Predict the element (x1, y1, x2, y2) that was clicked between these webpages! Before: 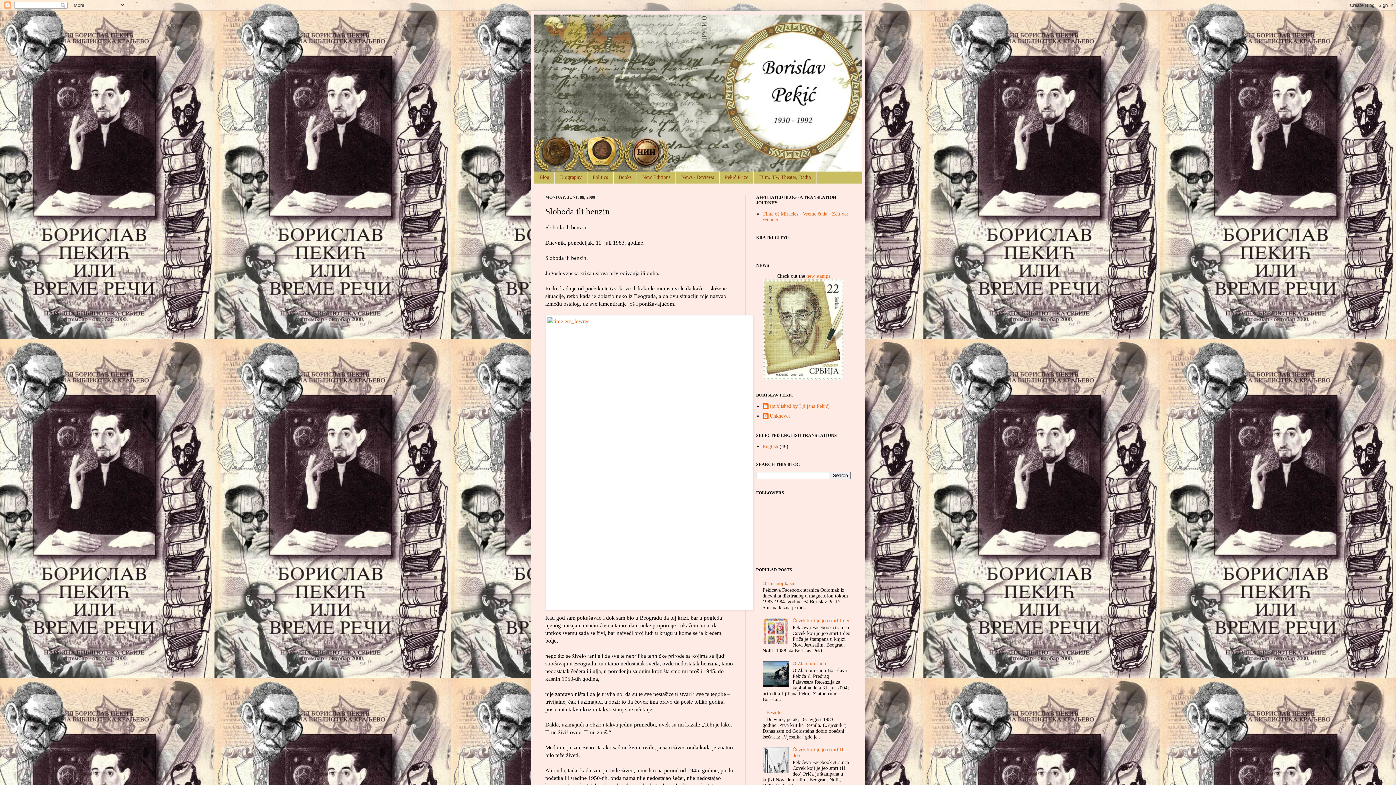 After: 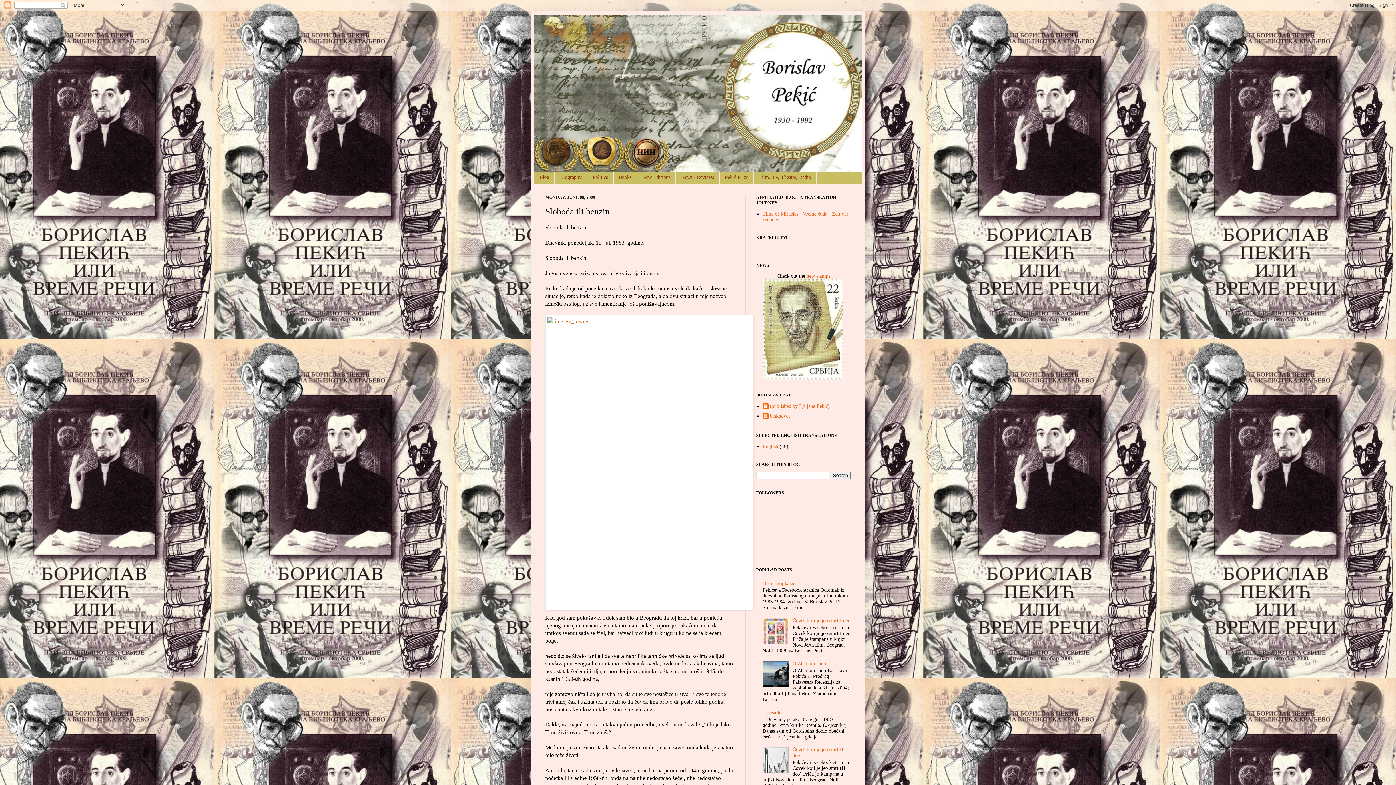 Action: bbox: (762, 769, 790, 774)